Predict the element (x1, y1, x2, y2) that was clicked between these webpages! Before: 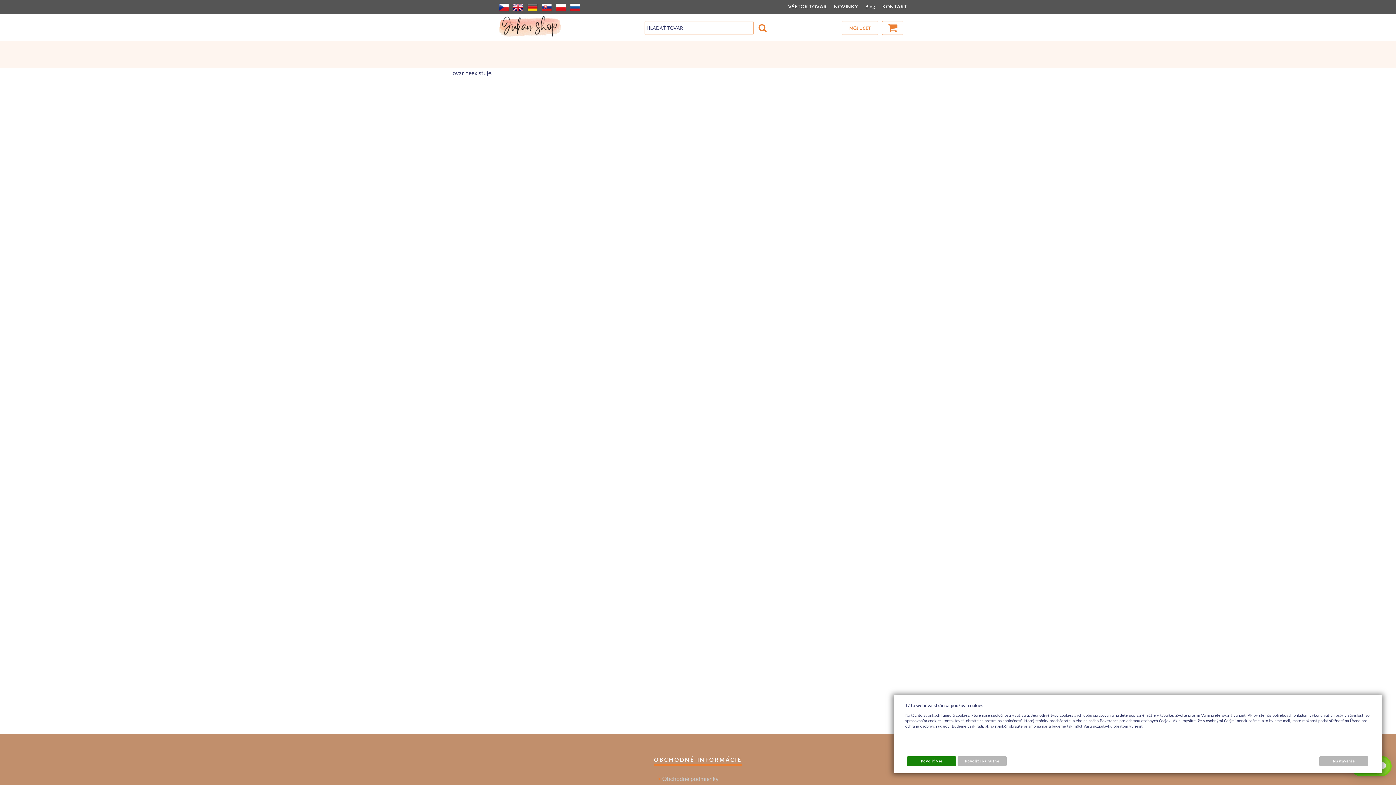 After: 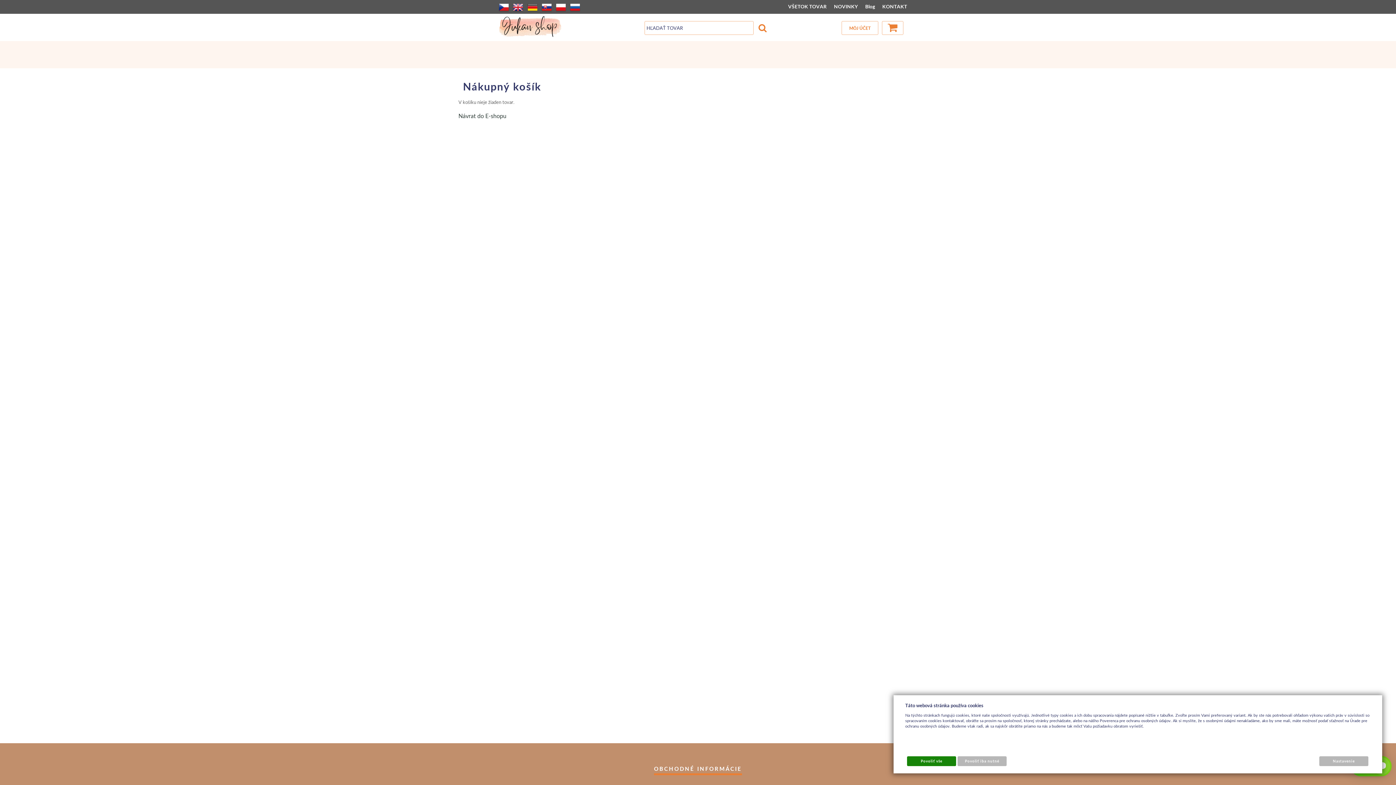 Action: bbox: (882, 21, 903, 35)